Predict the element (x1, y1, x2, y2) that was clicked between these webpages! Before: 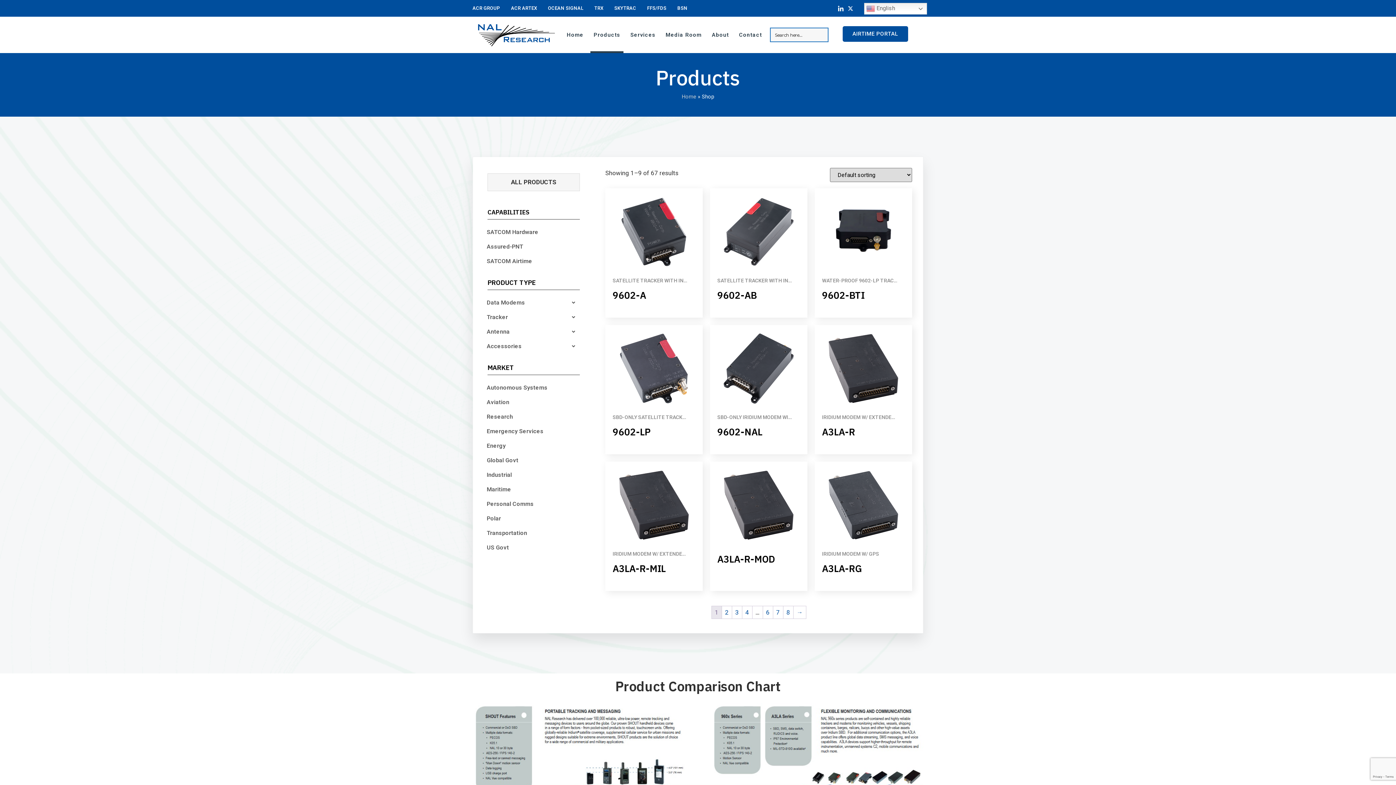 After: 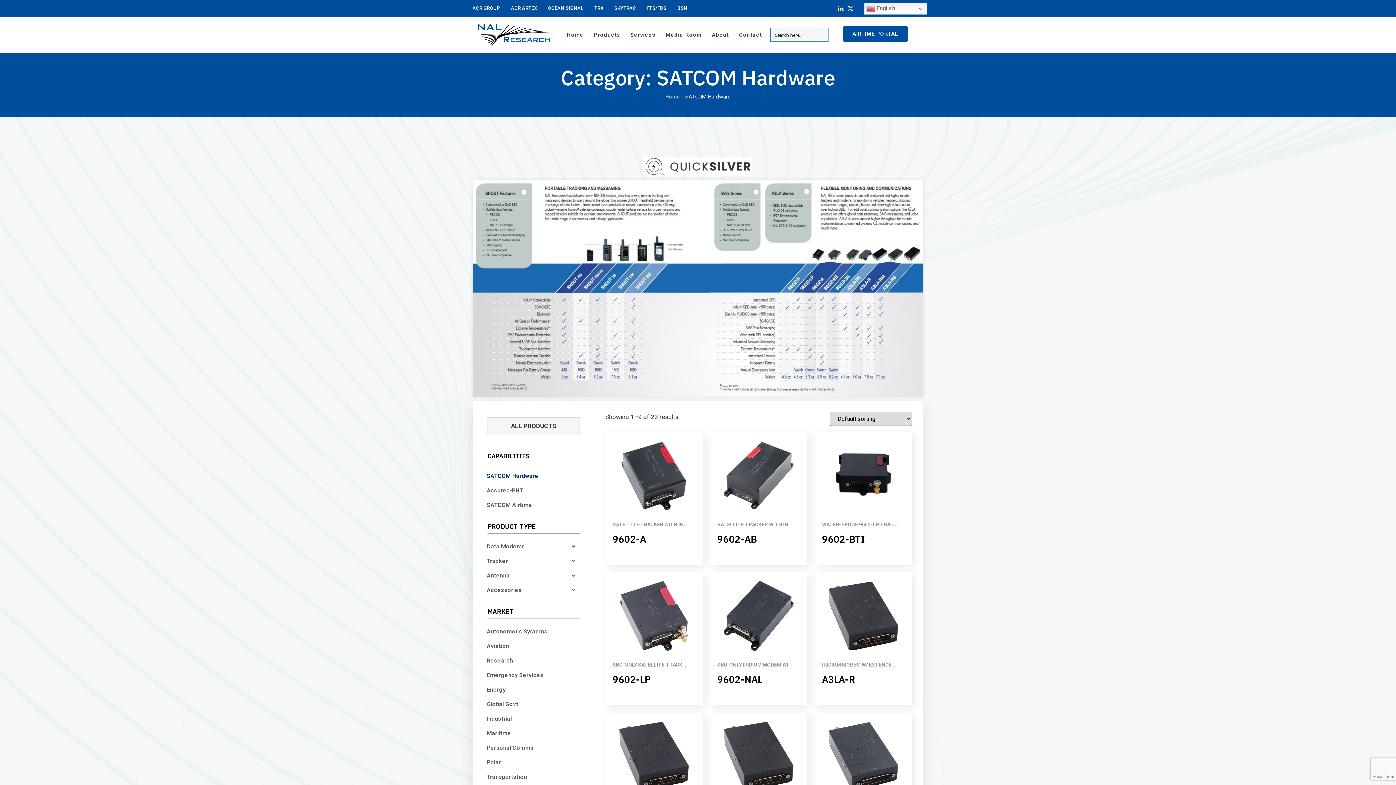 Action: bbox: (482, 225, 543, 239) label: SATCOM Hardware